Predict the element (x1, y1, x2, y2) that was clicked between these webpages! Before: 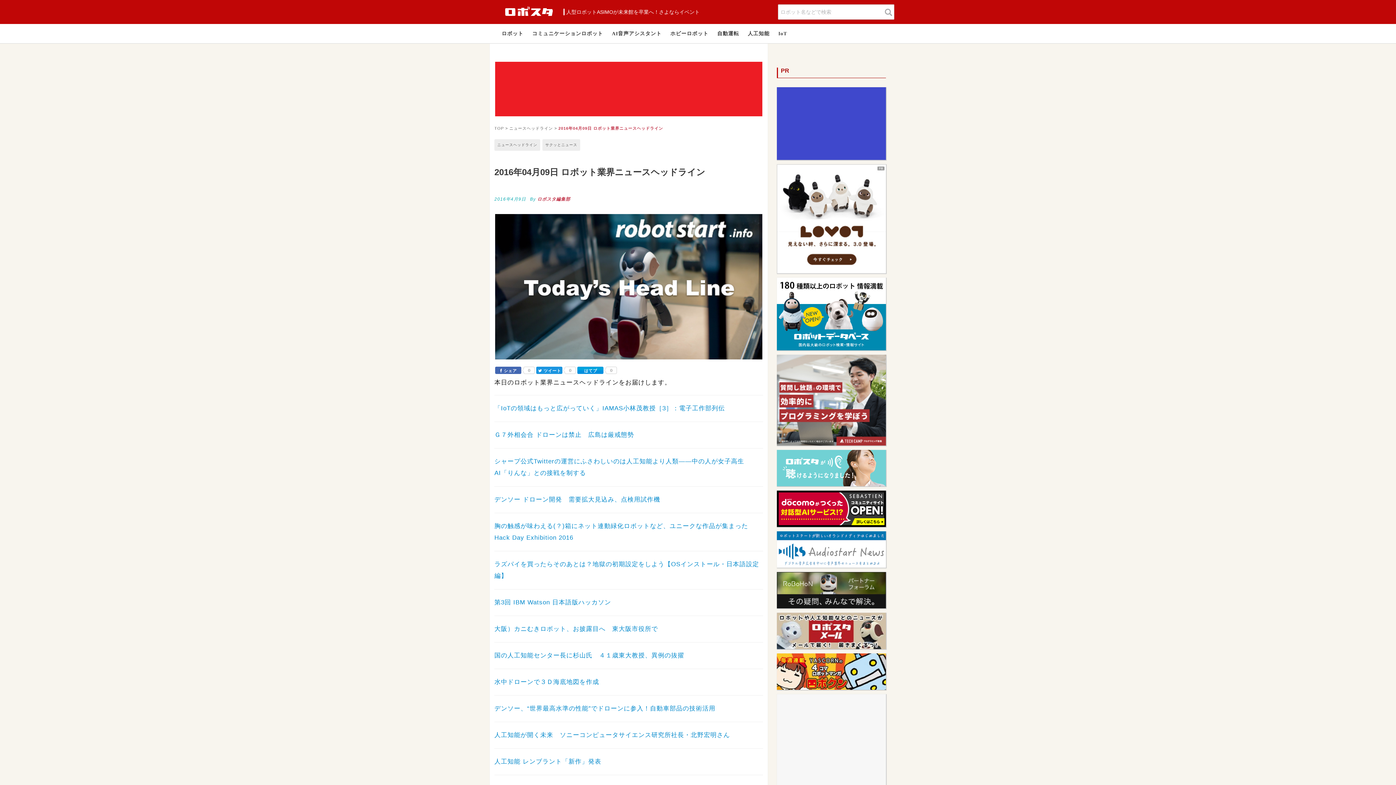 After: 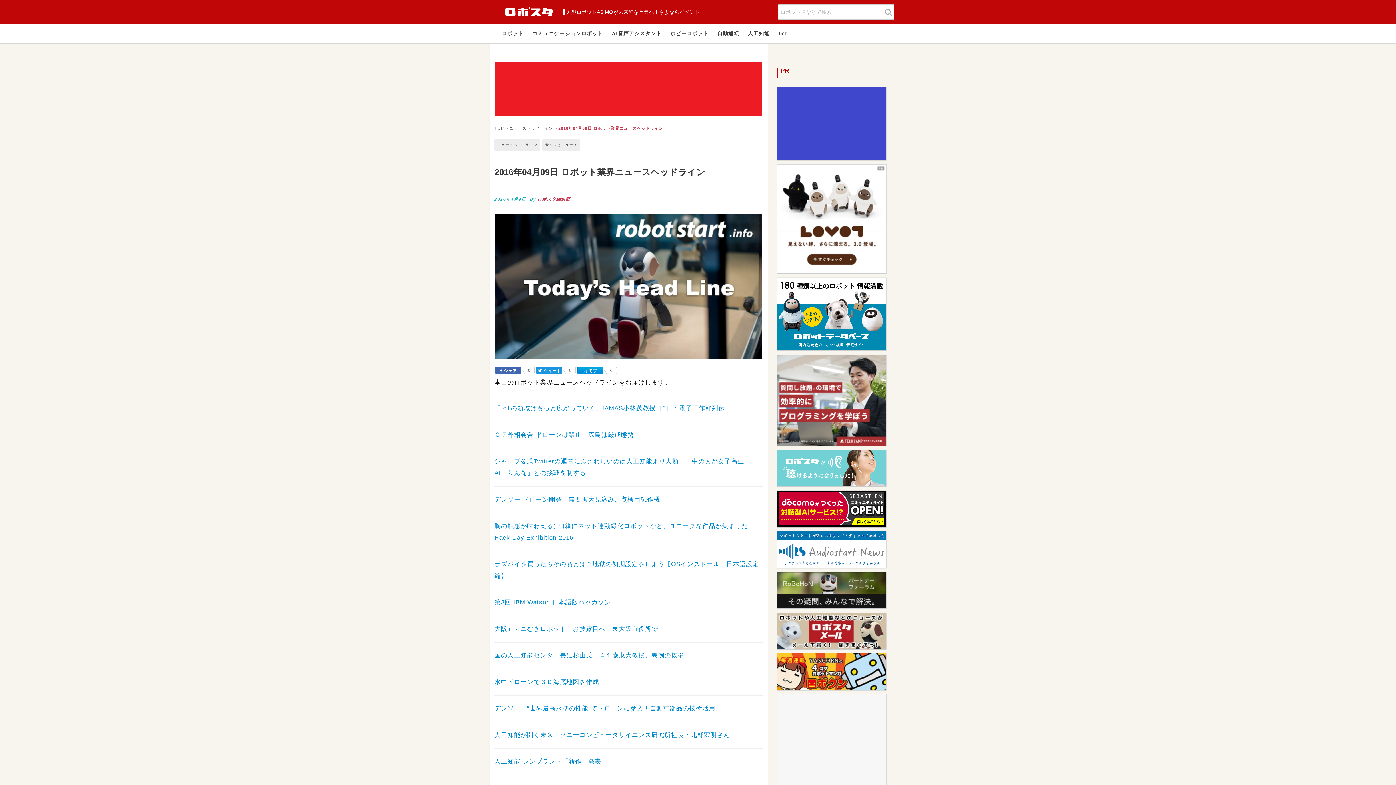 Action: label: はてブ bbox: (577, 366, 603, 374)